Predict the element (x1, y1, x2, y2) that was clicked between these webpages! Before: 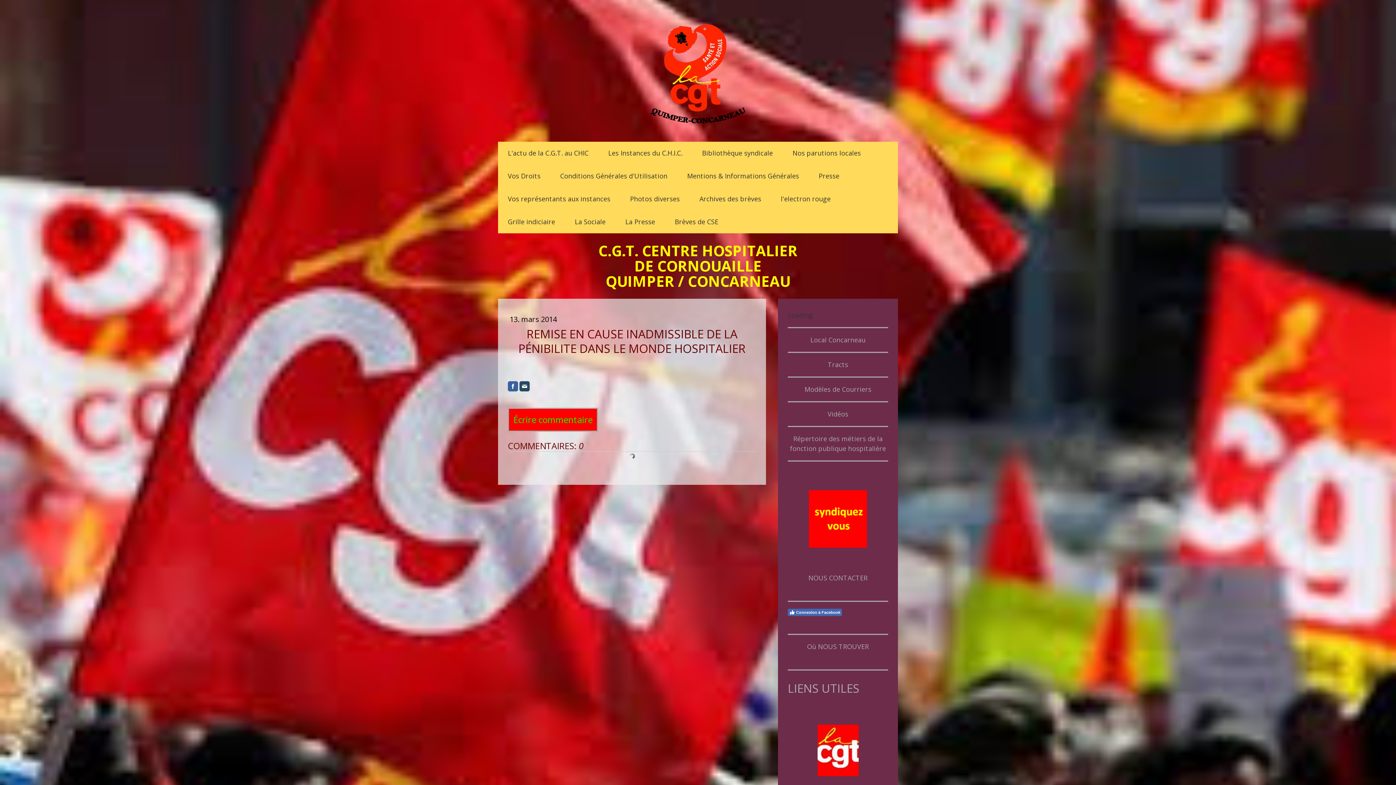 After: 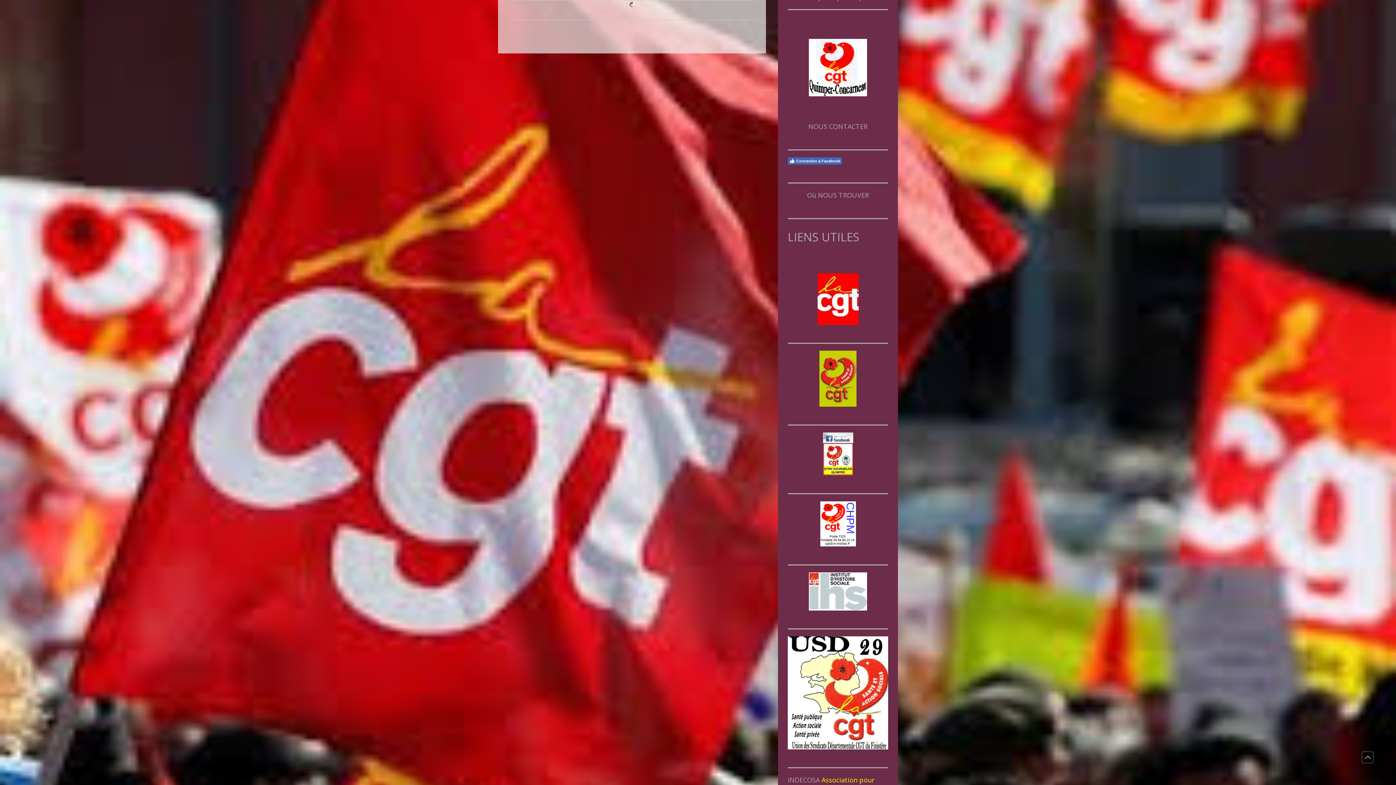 Action: bbox: (508, 408, 598, 432) label: Écrire commentaire